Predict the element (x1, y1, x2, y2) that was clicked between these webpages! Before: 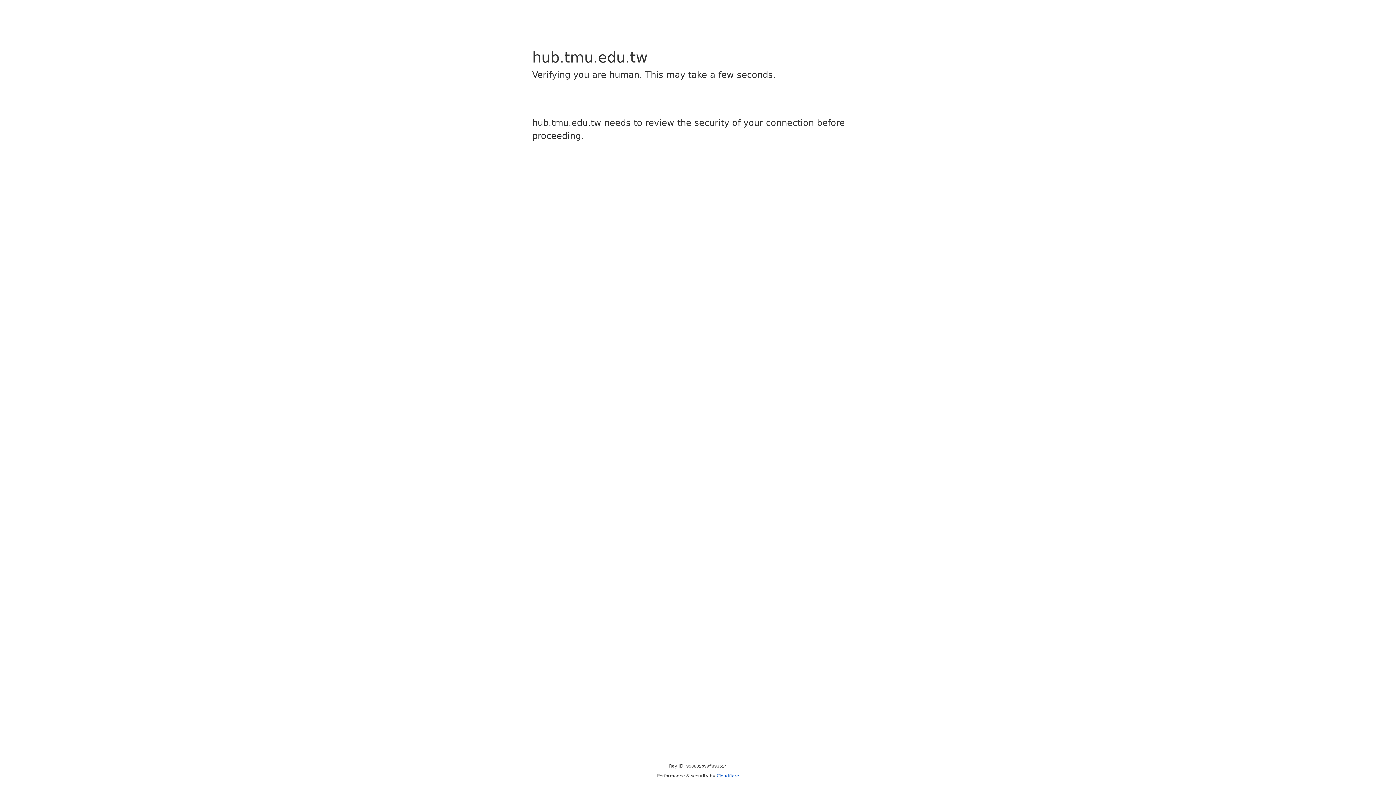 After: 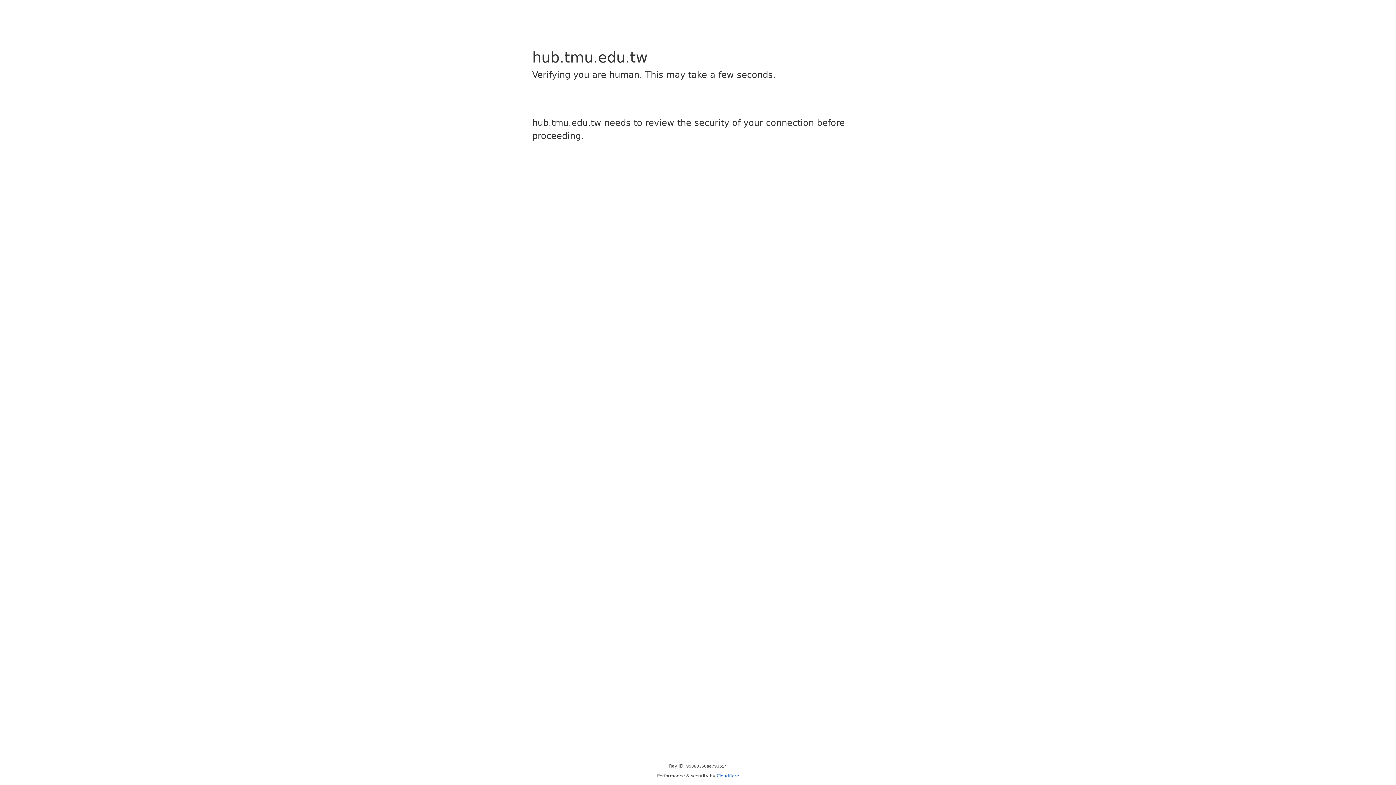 Action: bbox: (716, 773, 739, 778) label: Cloudflare